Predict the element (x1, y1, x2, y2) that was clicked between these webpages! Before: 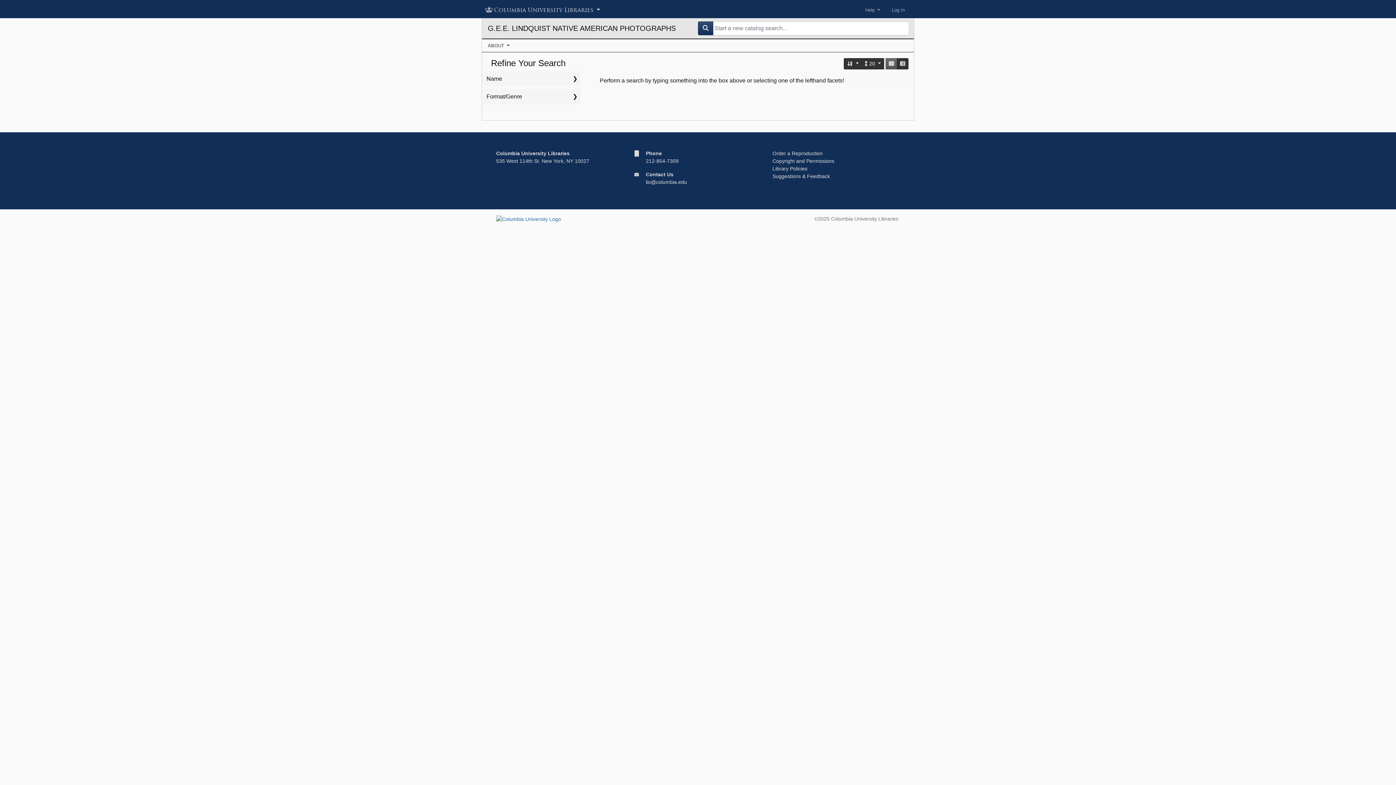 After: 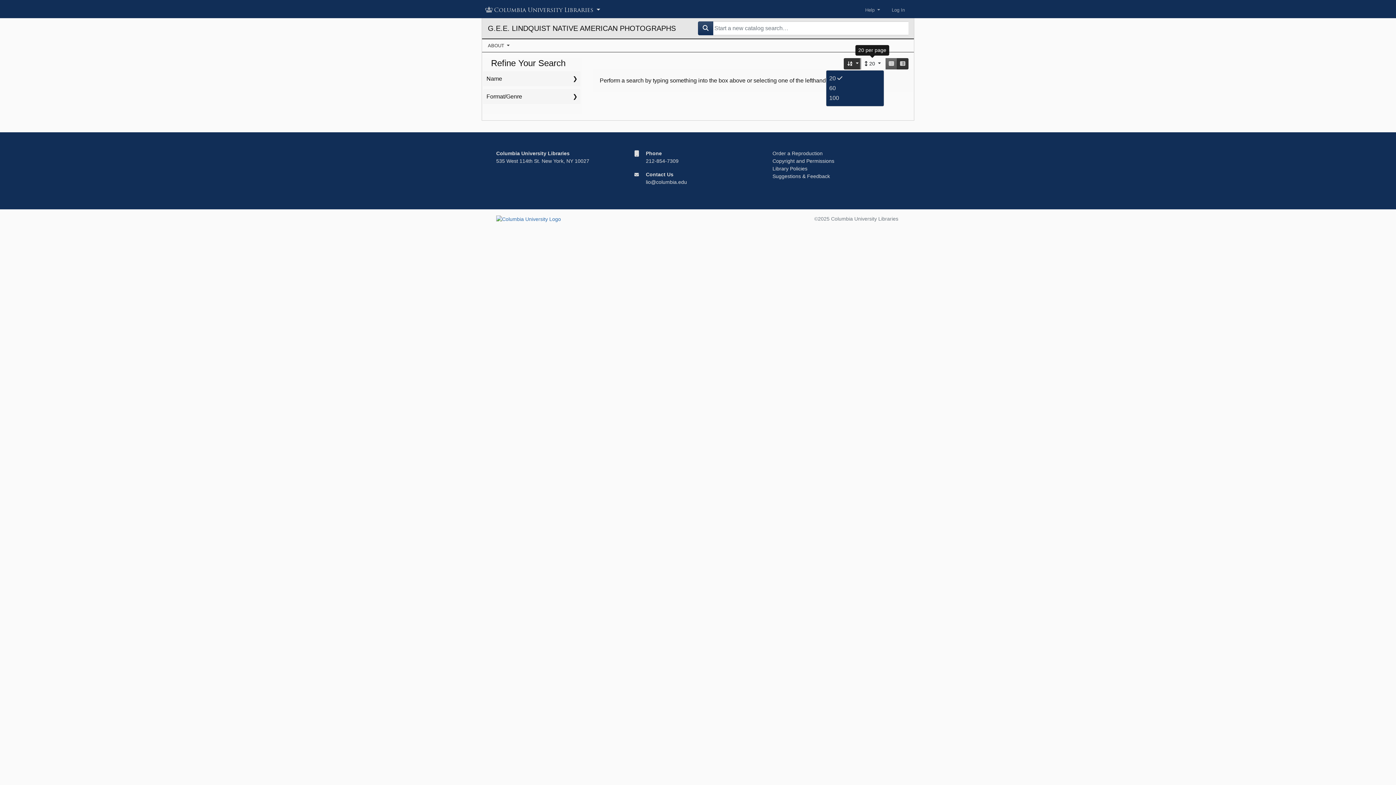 Action: label: 20 per page bbox: (861, 58, 884, 69)